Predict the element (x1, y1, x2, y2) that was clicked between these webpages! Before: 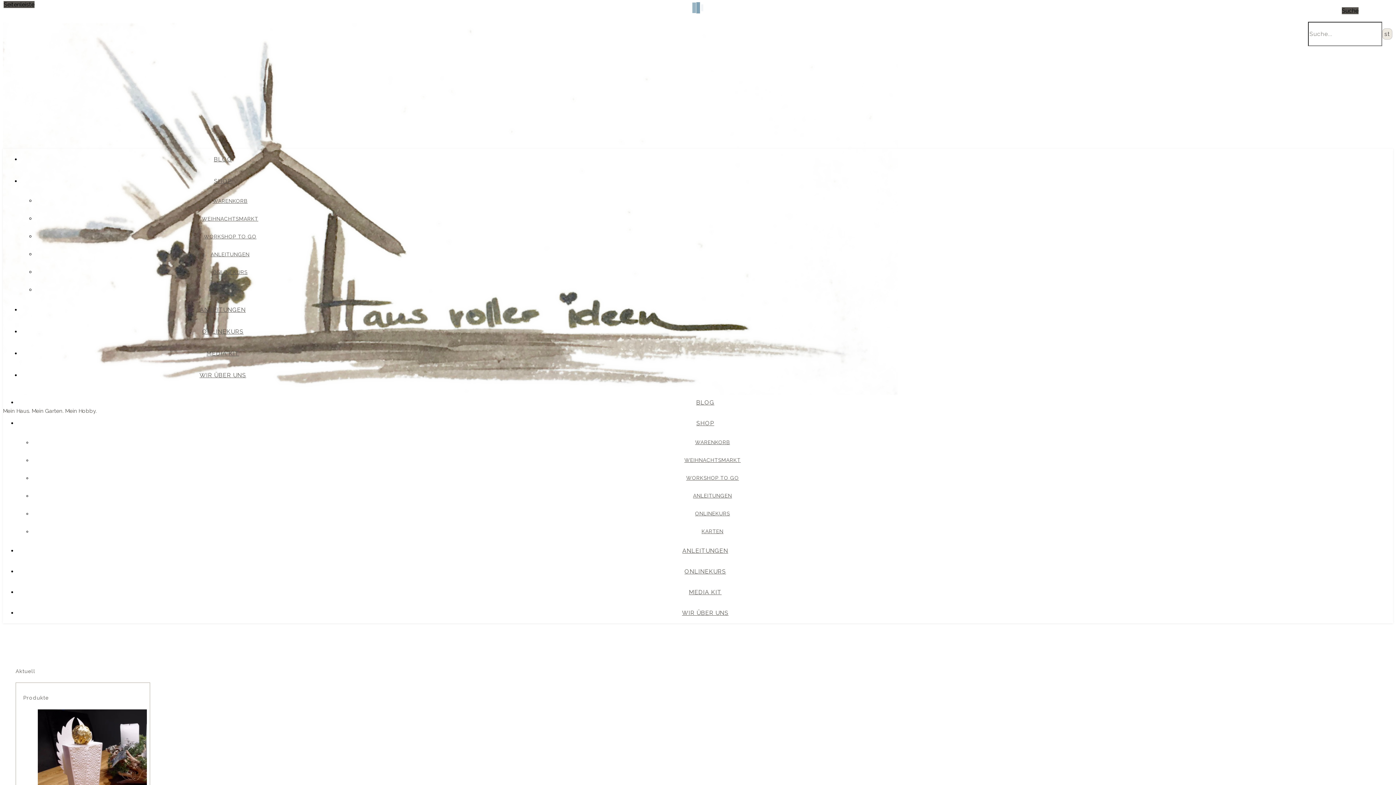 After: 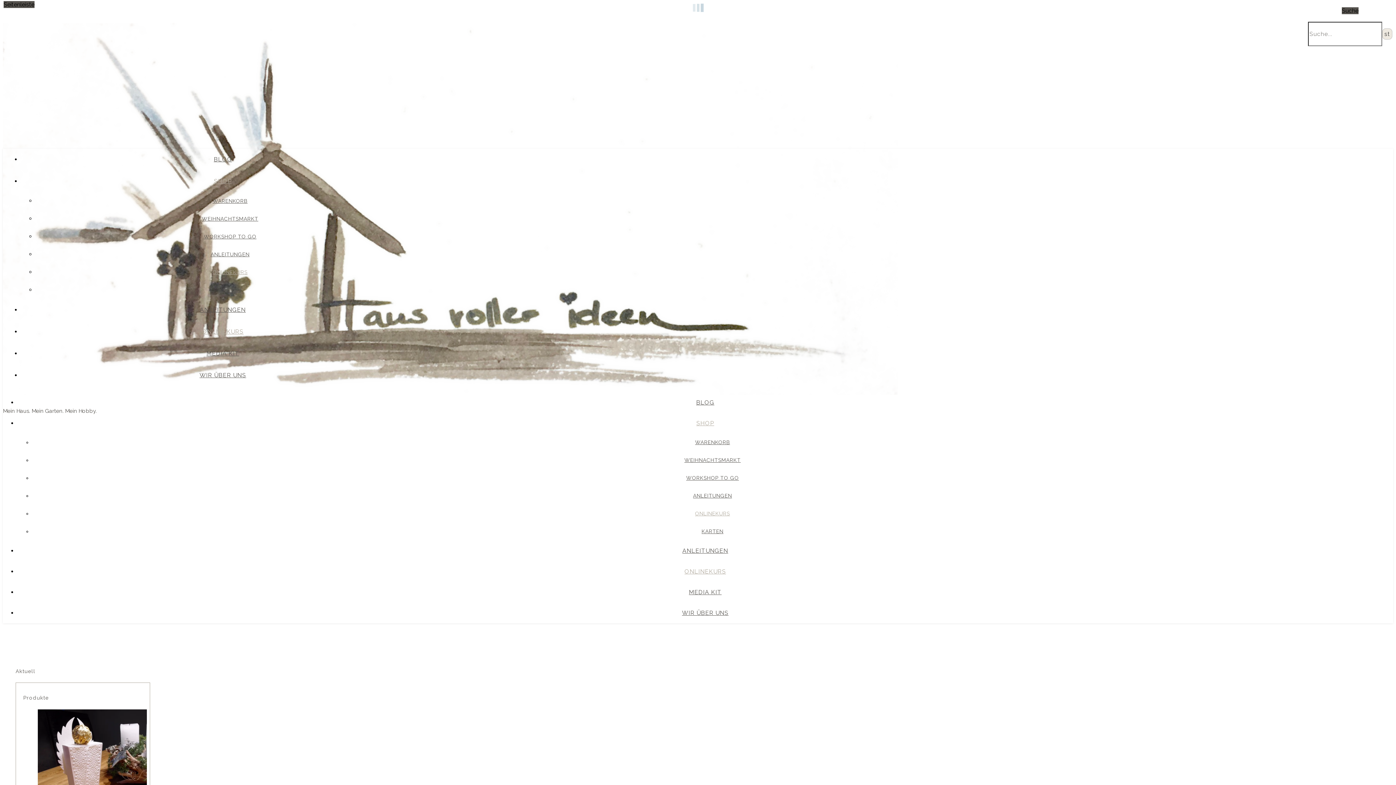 Action: label: ONLINEKURS bbox: (684, 568, 726, 575)